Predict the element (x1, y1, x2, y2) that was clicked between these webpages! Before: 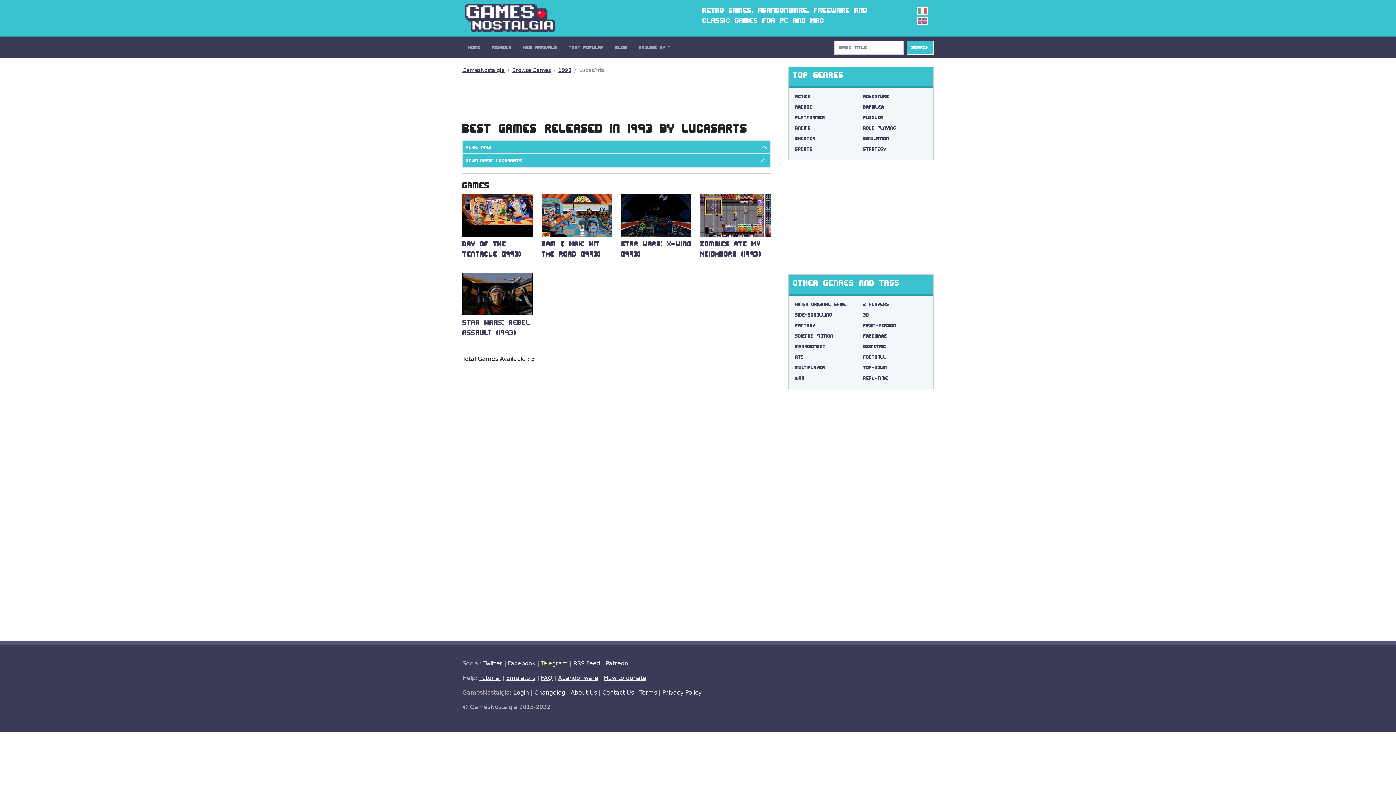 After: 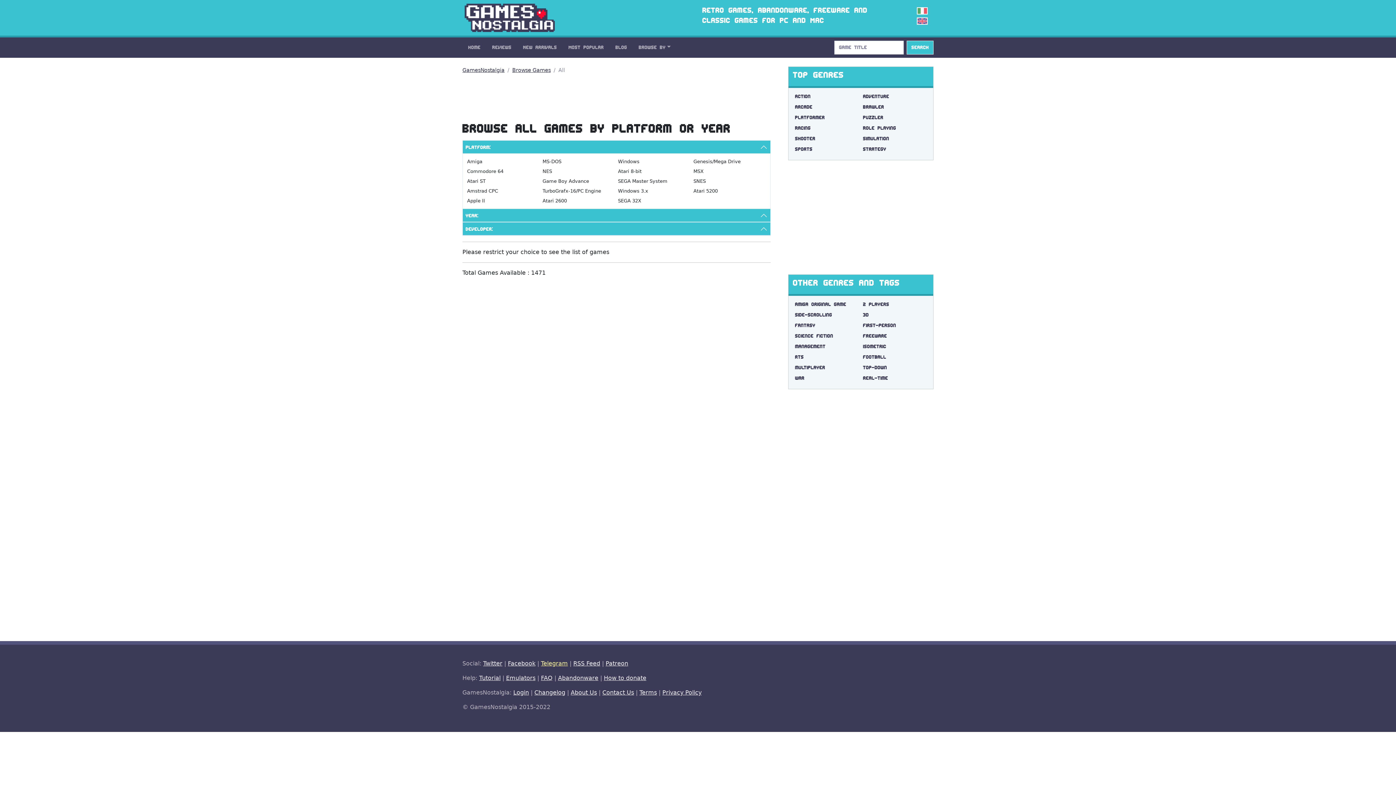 Action: label: Browse Games bbox: (512, 67, 550, 73)